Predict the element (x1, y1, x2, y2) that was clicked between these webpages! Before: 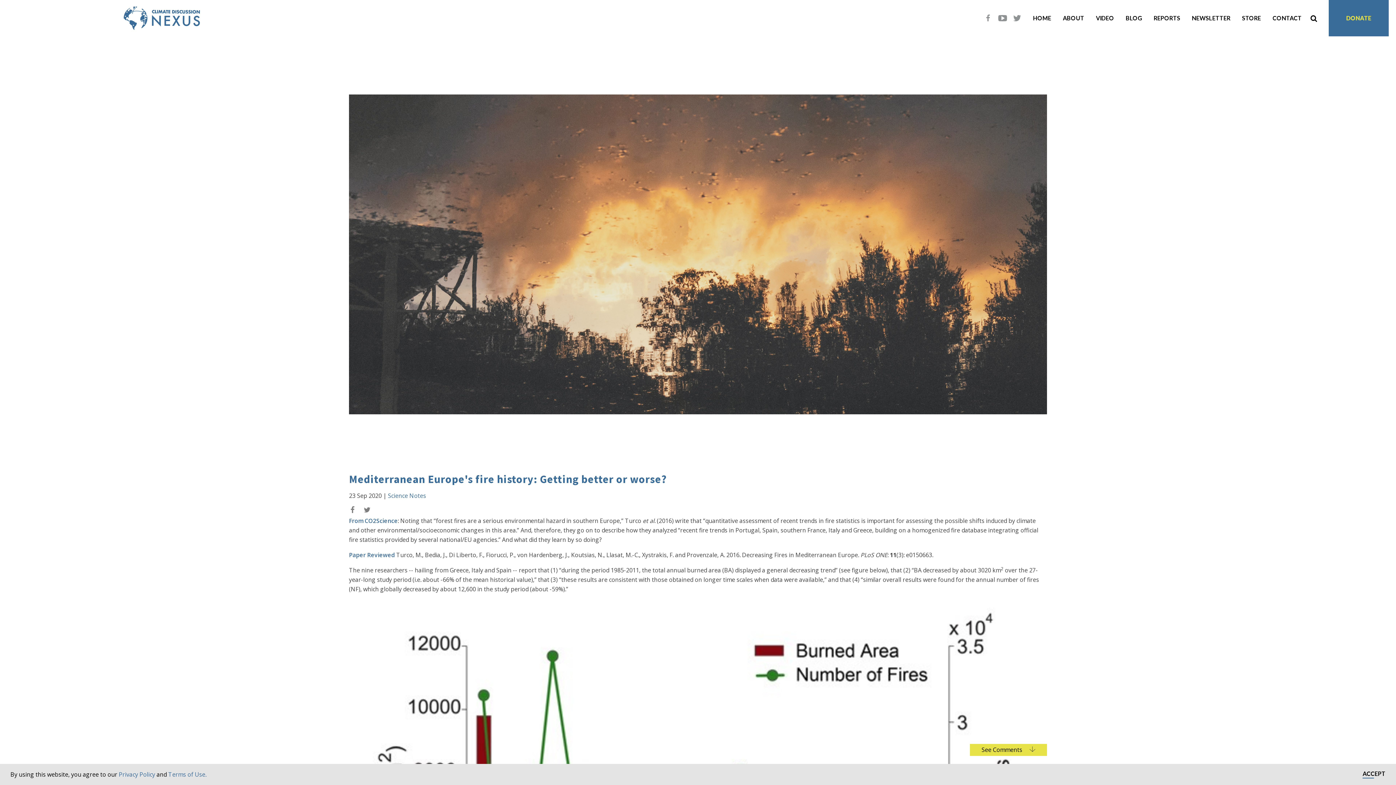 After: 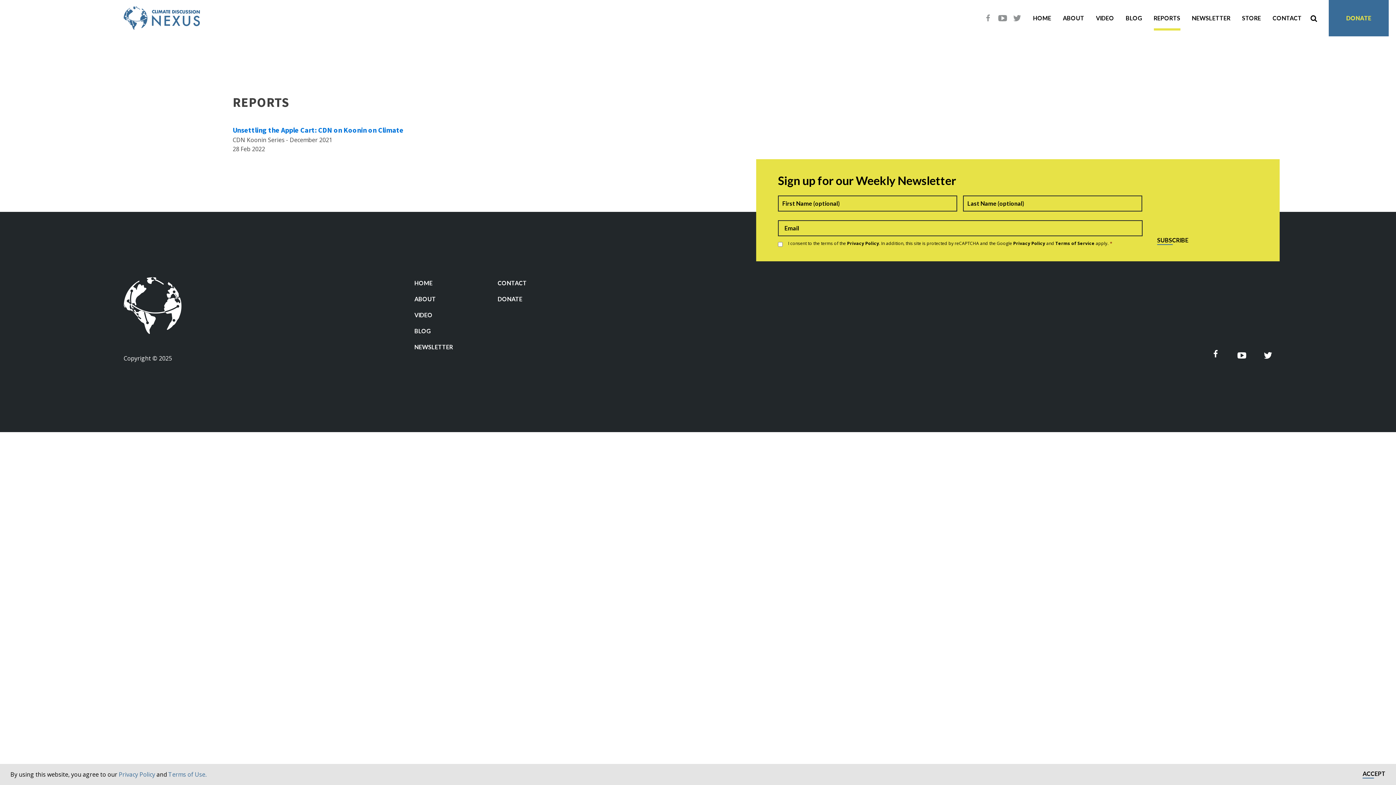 Action: bbox: (1154, 0, 1180, 36) label: REPORTS